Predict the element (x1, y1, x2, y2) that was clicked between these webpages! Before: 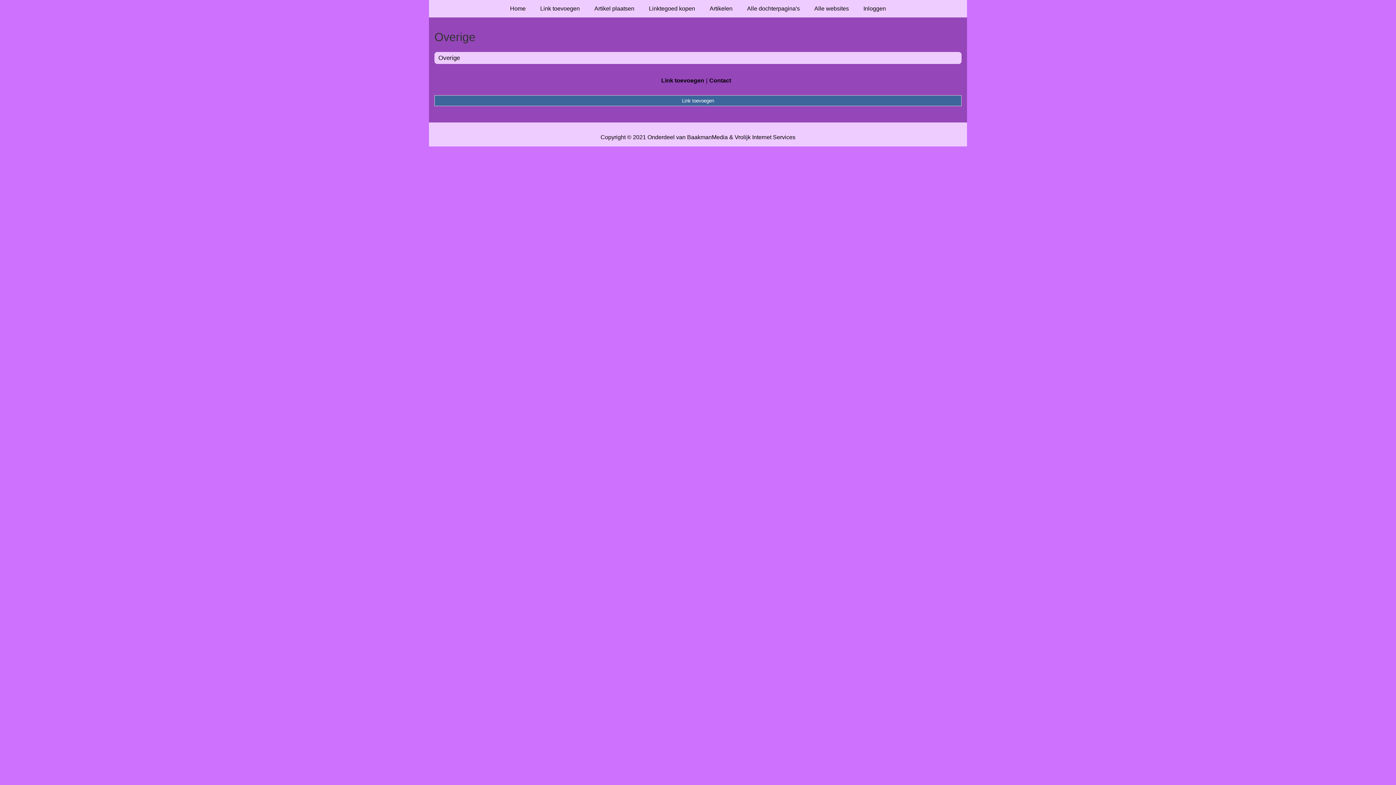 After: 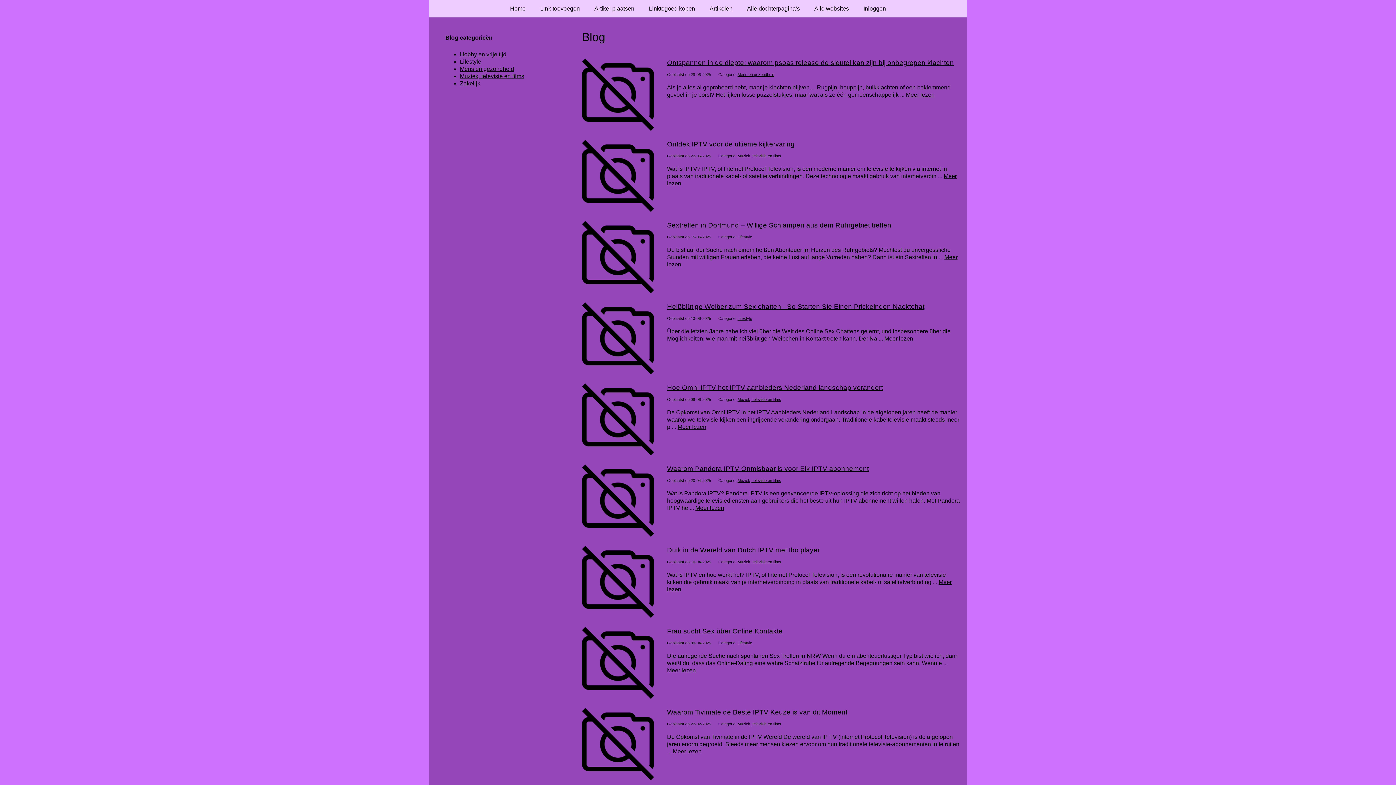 Action: label: Artikelen bbox: (702, 0, 740, 17)